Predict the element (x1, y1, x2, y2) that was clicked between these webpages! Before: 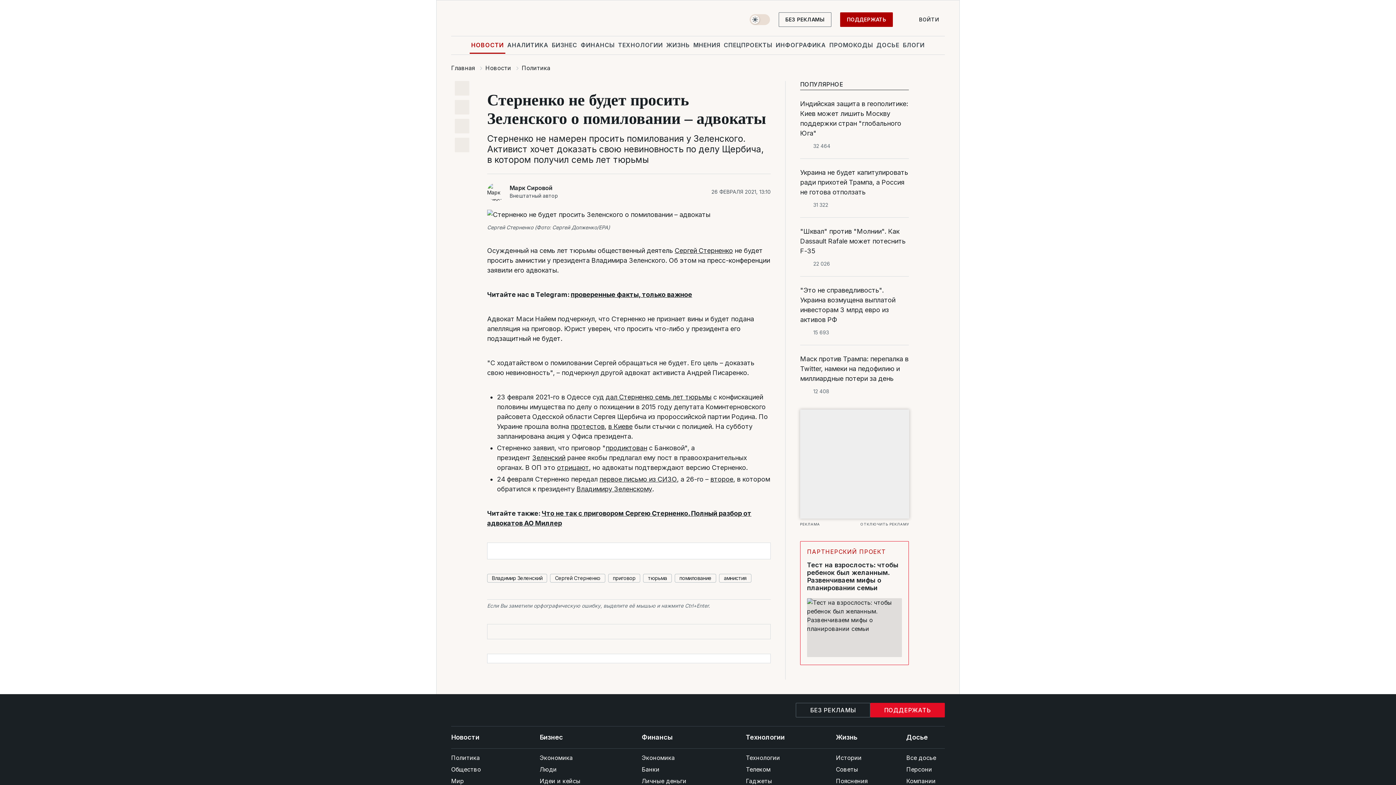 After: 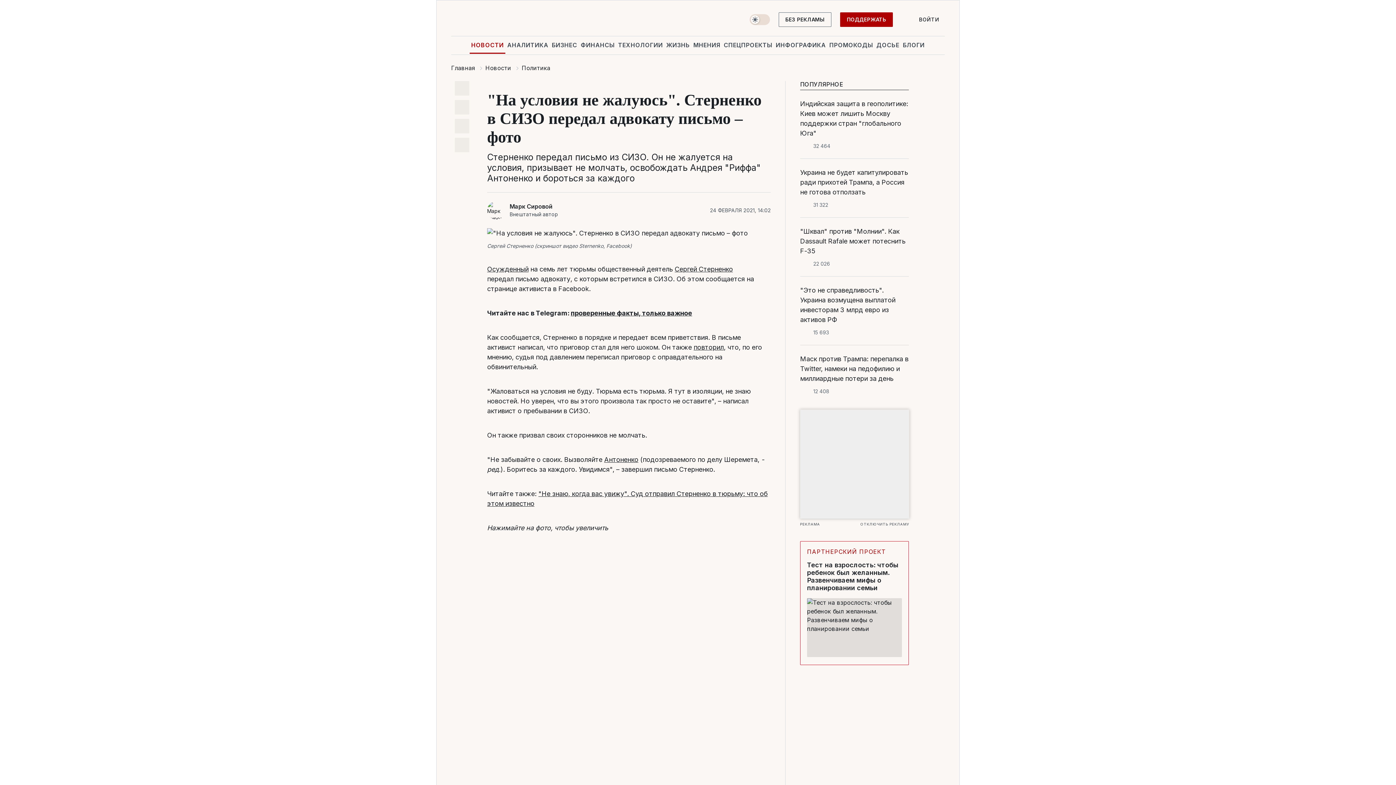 Action: bbox: (599, 475, 677, 483) label: первое письмо из СИЗО